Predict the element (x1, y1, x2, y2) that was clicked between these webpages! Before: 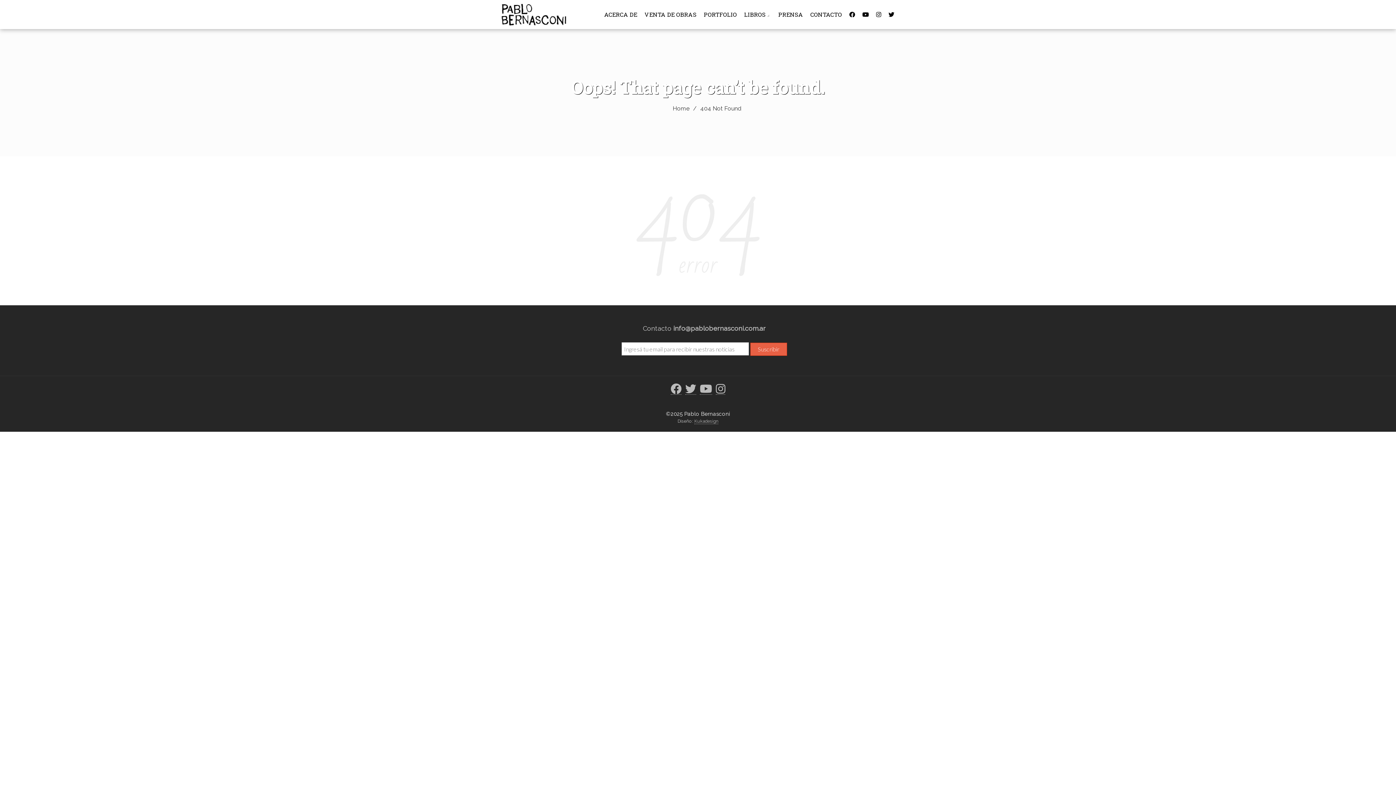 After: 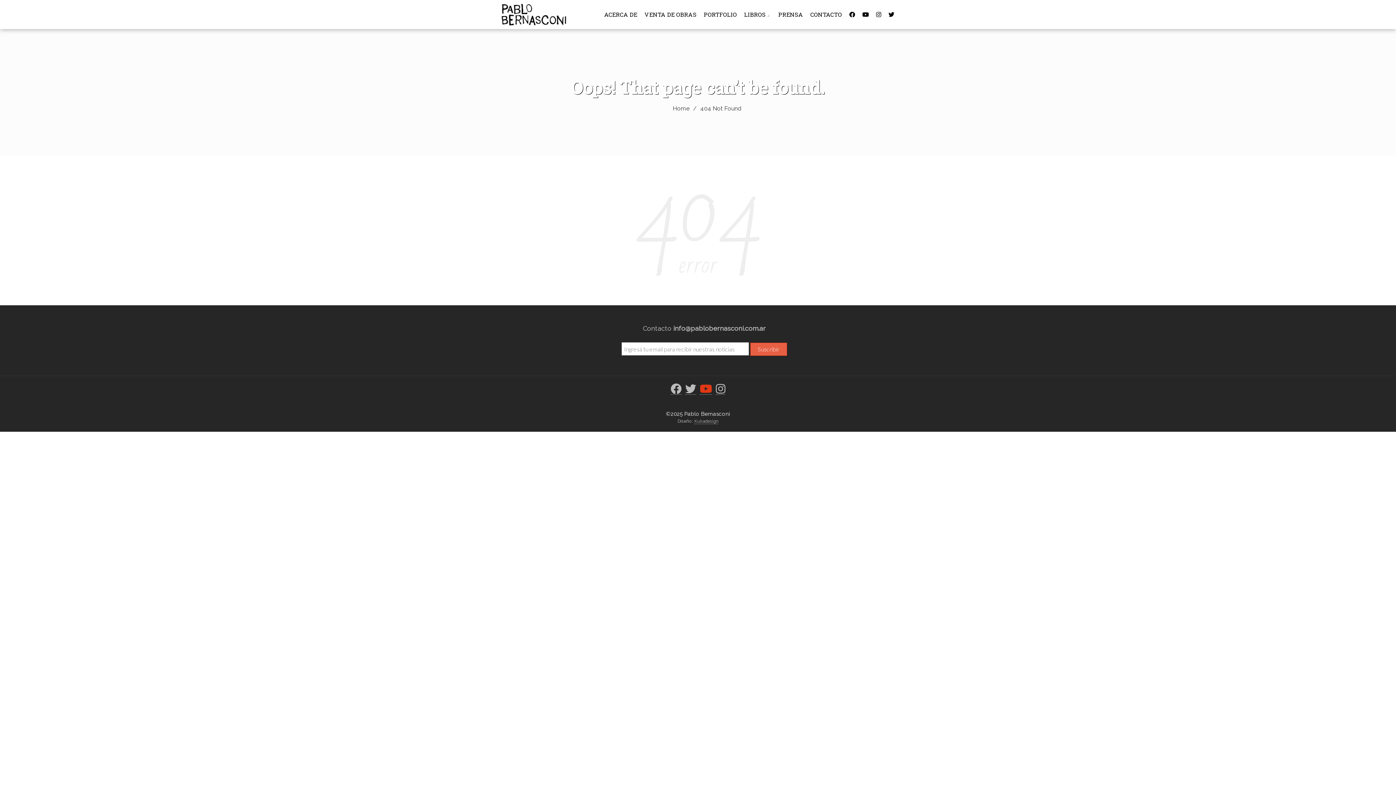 Action: bbox: (700, 387, 712, 394)